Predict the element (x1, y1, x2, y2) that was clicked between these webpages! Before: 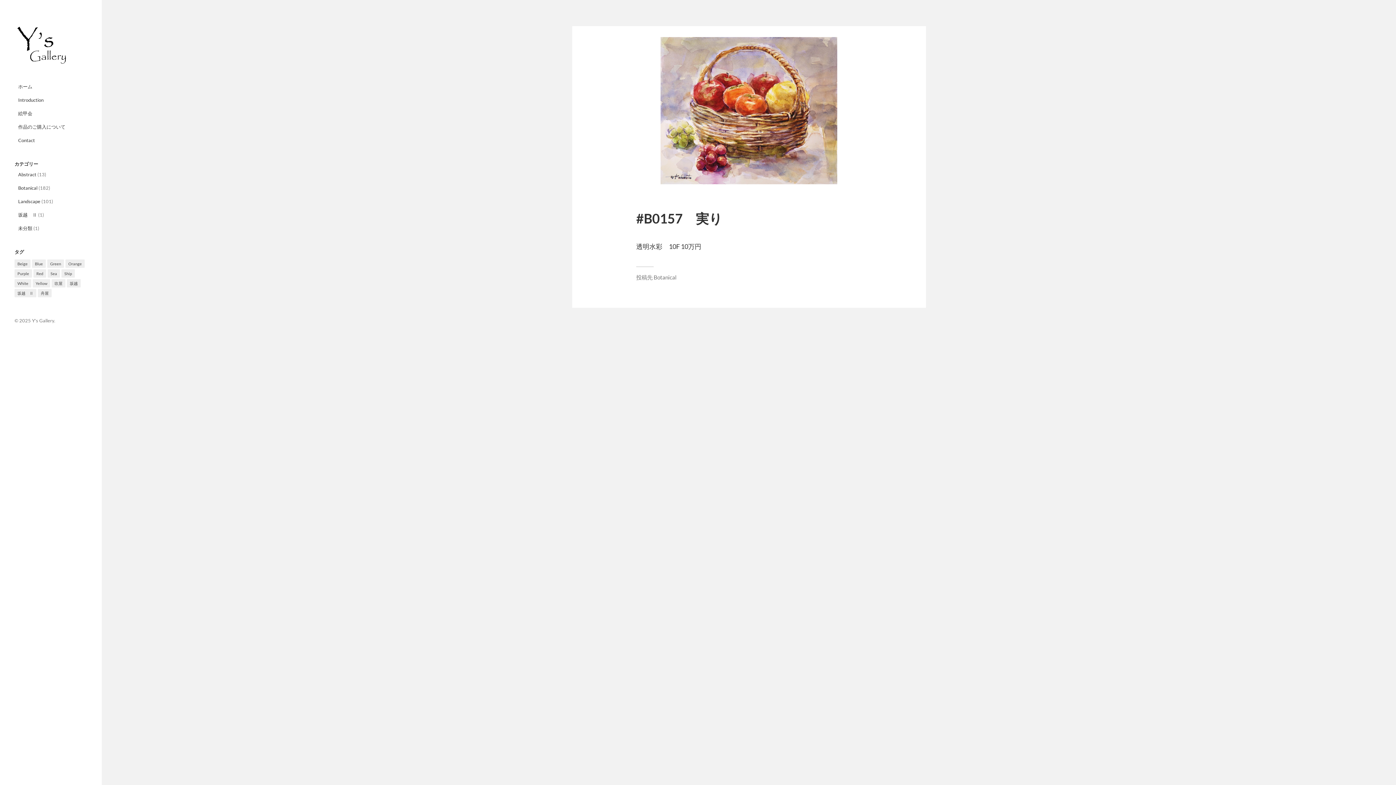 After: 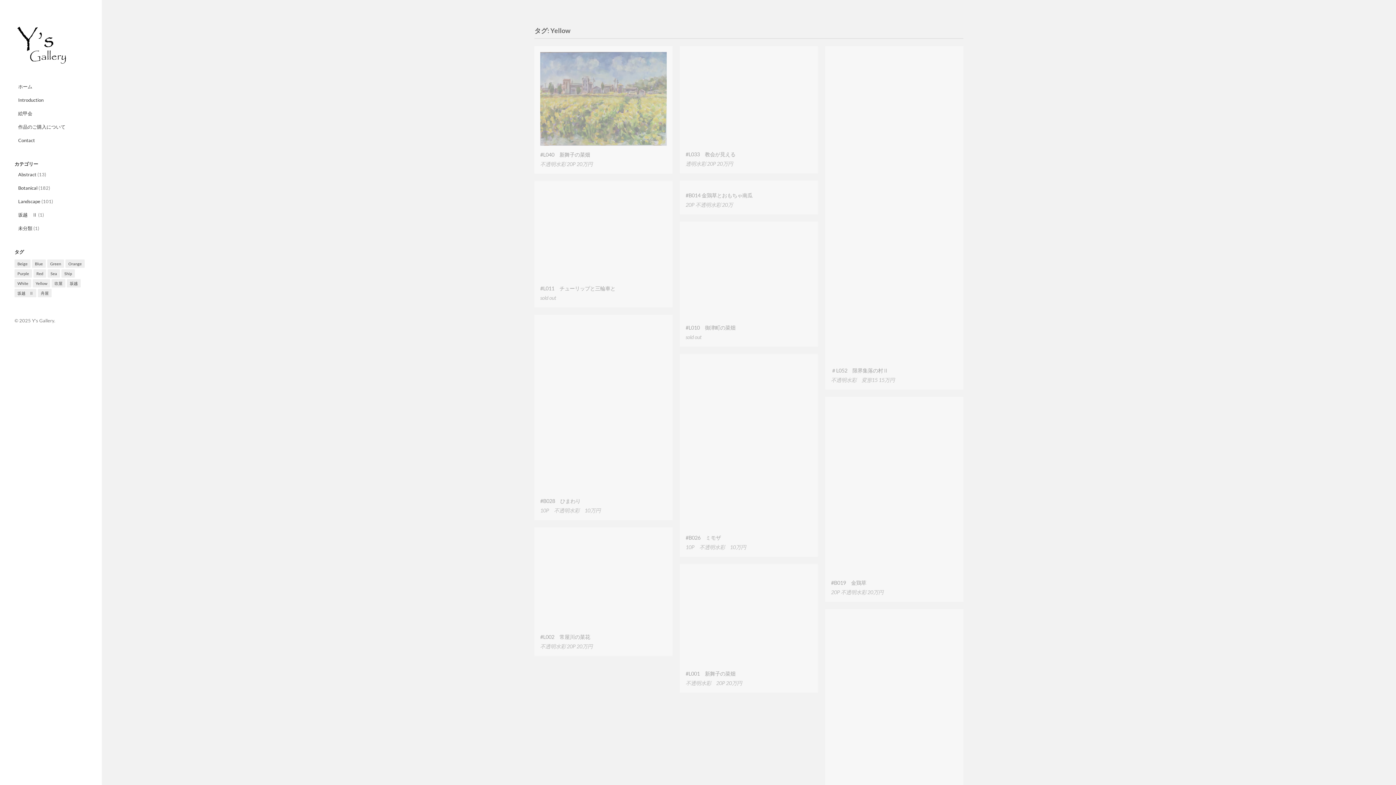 Action: bbox: (32, 279, 50, 287) label: Yellow (12個の項目)